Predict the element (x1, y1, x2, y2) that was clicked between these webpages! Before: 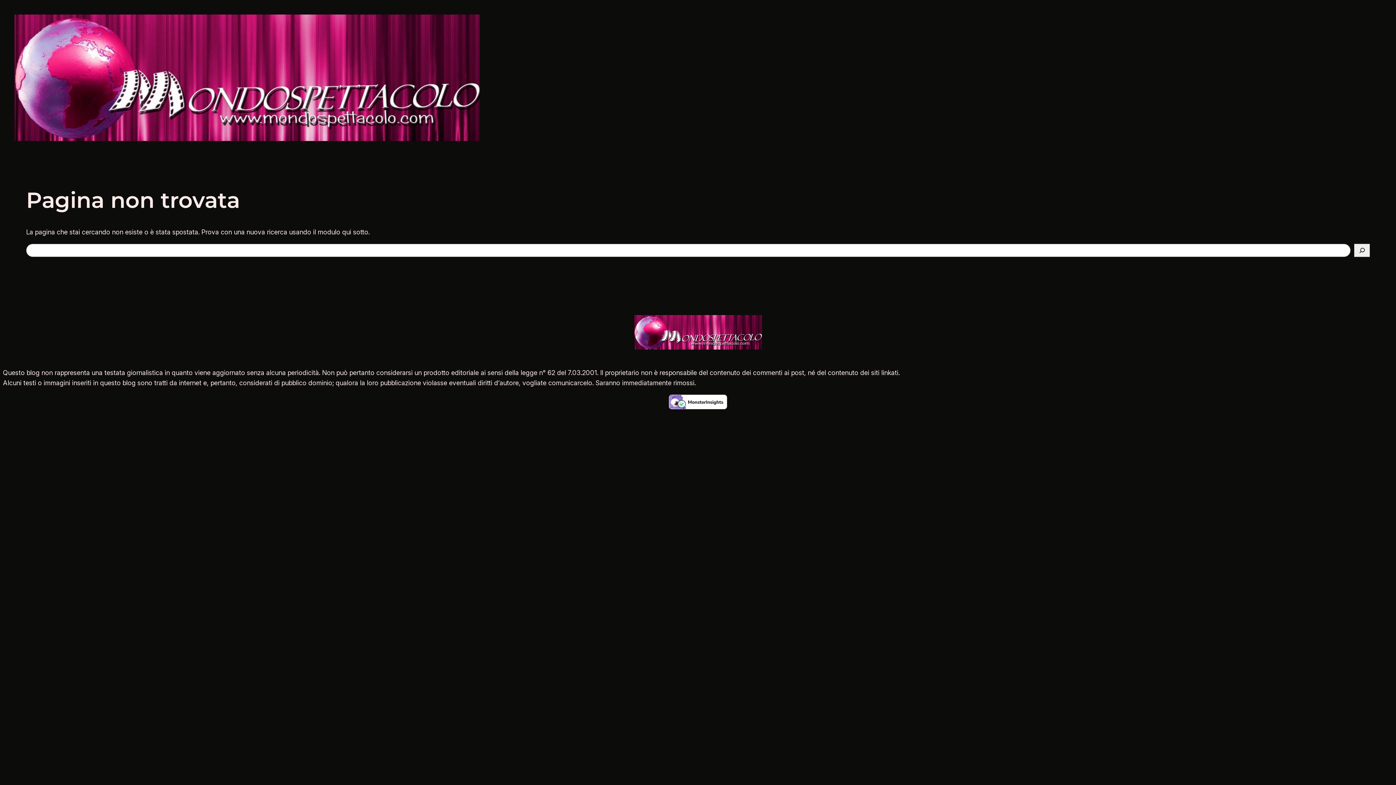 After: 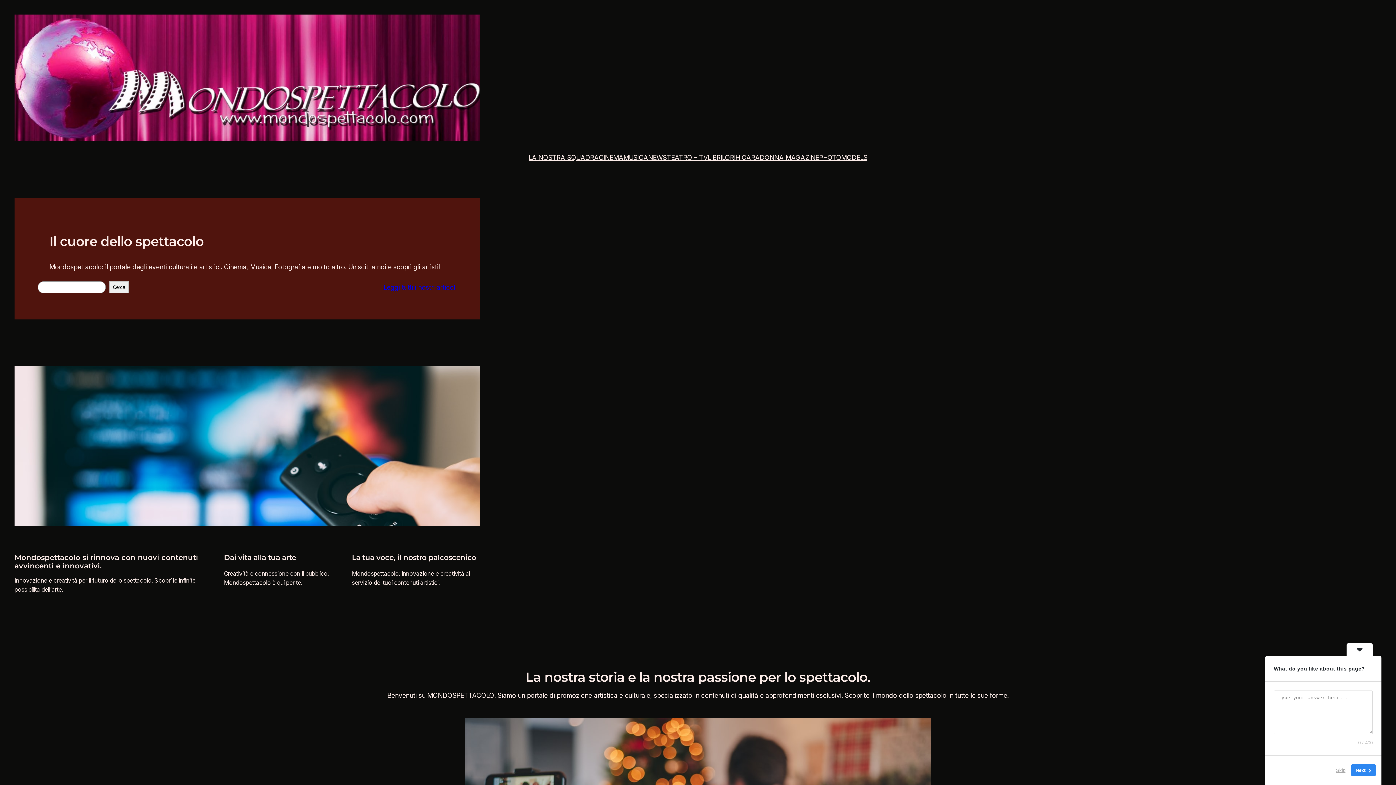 Action: bbox: (634, 315, 762, 349)